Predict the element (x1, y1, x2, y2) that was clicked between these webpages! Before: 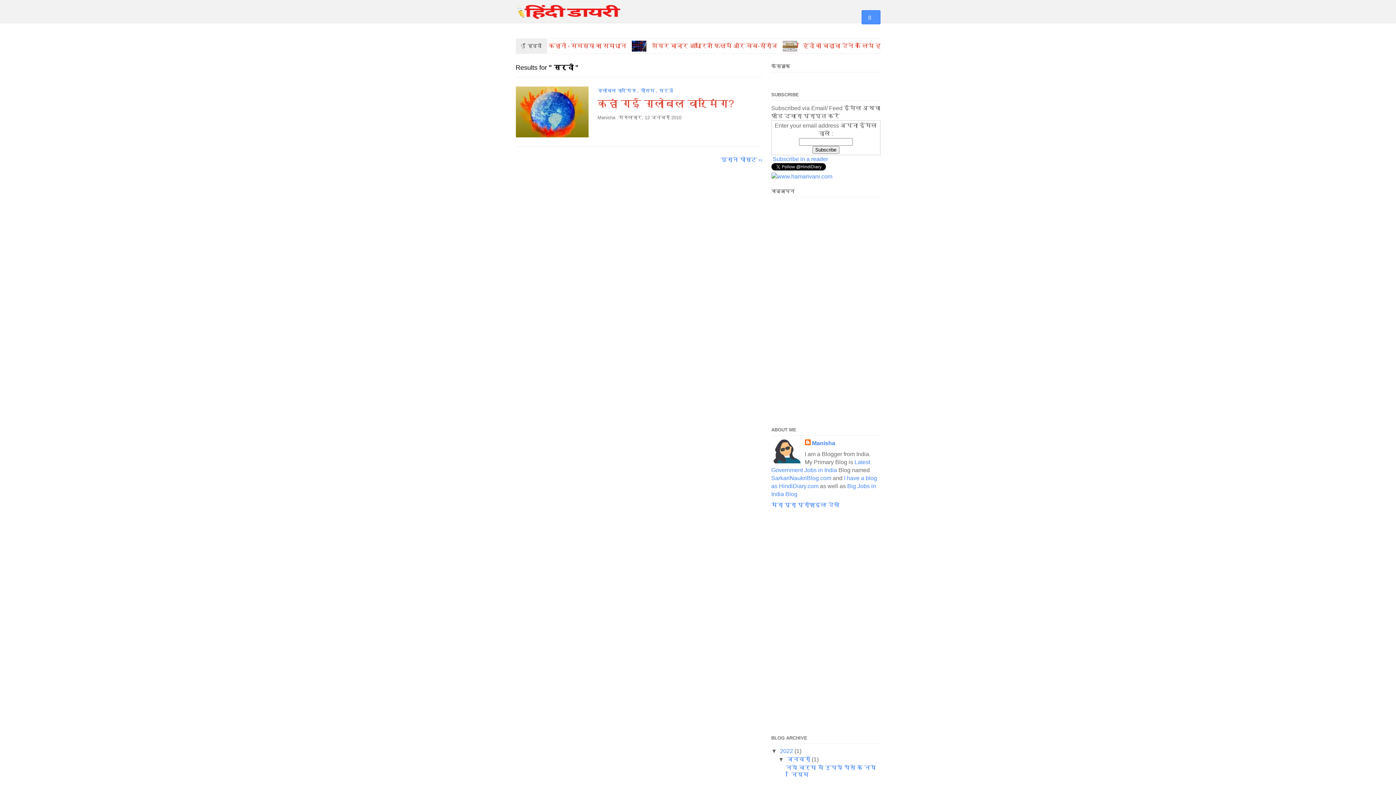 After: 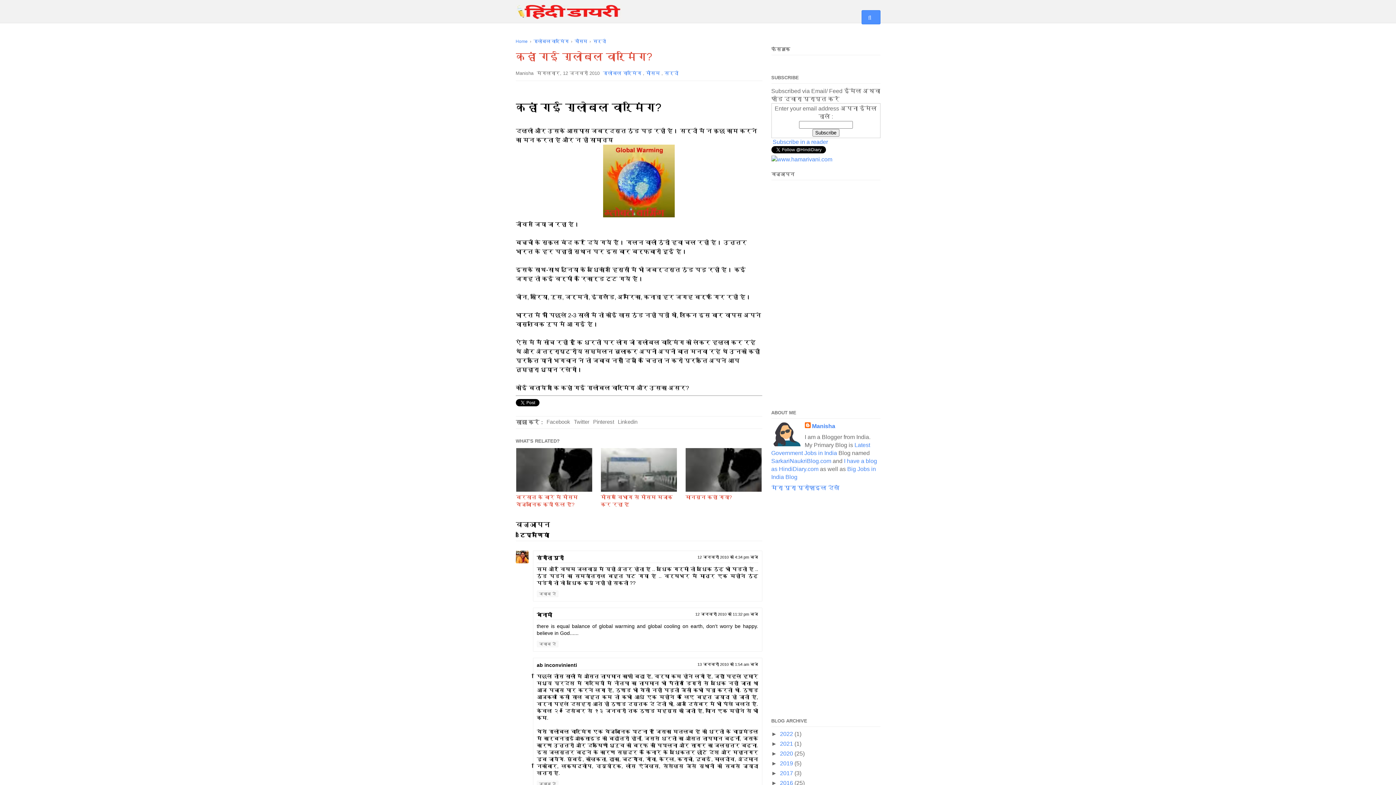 Action: bbox: (515, 86, 588, 137)